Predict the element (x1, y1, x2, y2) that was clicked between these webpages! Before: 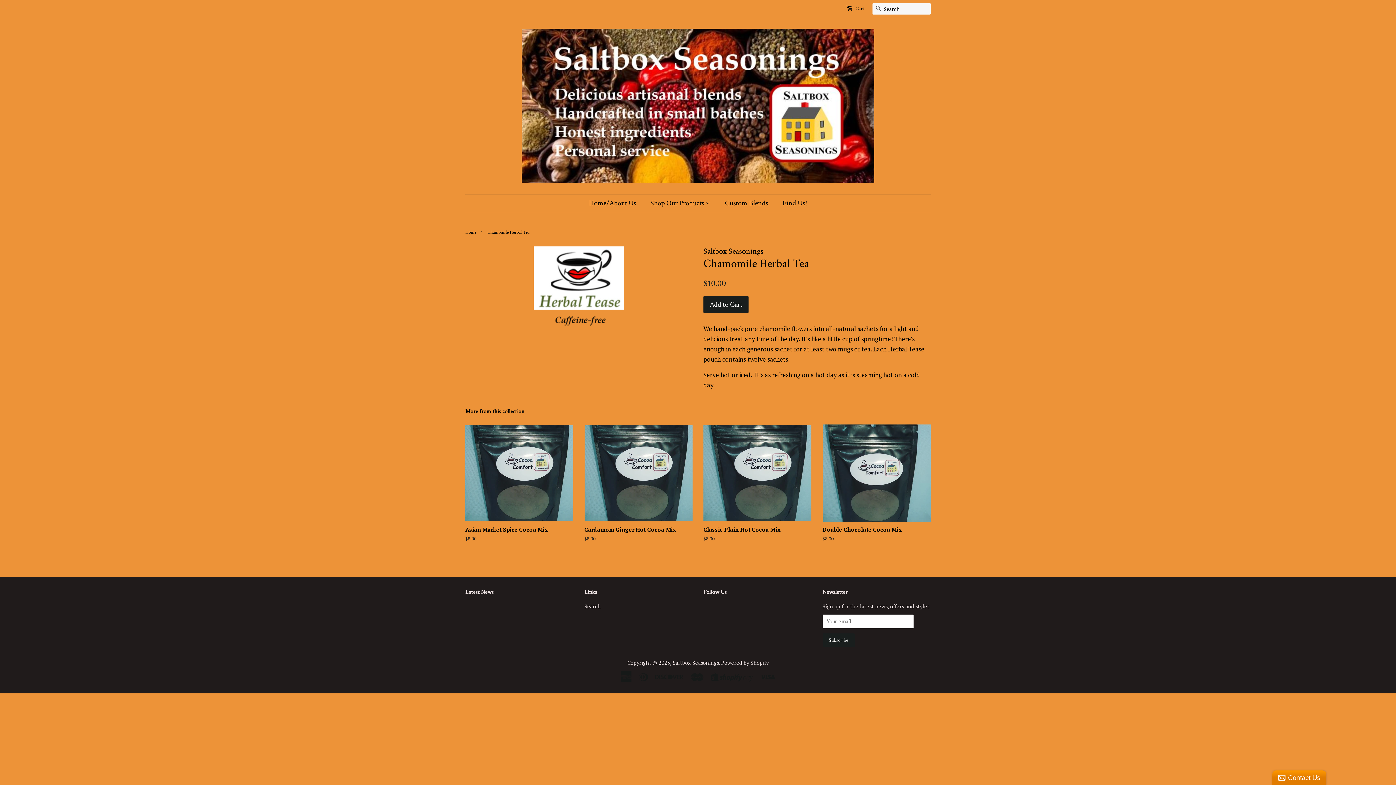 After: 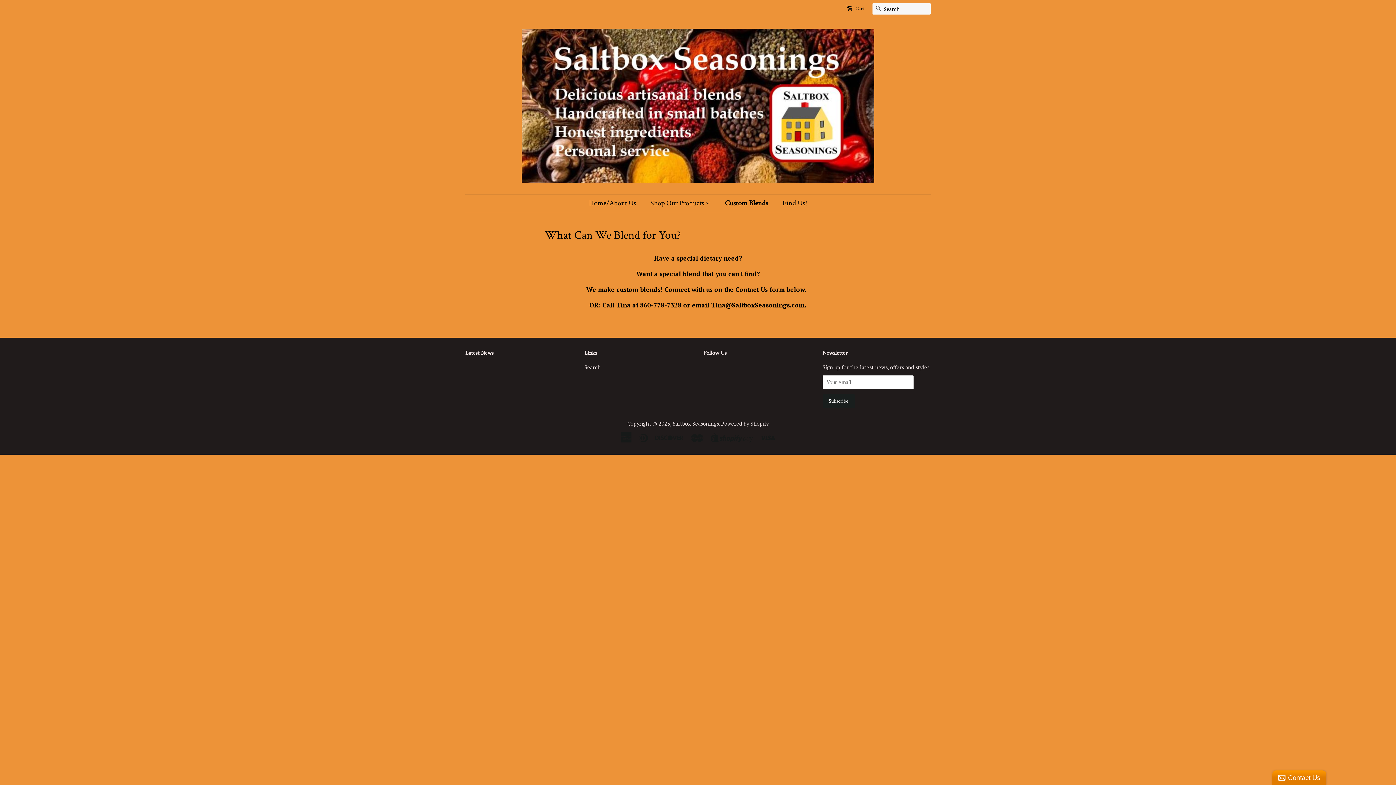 Action: bbox: (719, 194, 775, 212) label: Custom Blends